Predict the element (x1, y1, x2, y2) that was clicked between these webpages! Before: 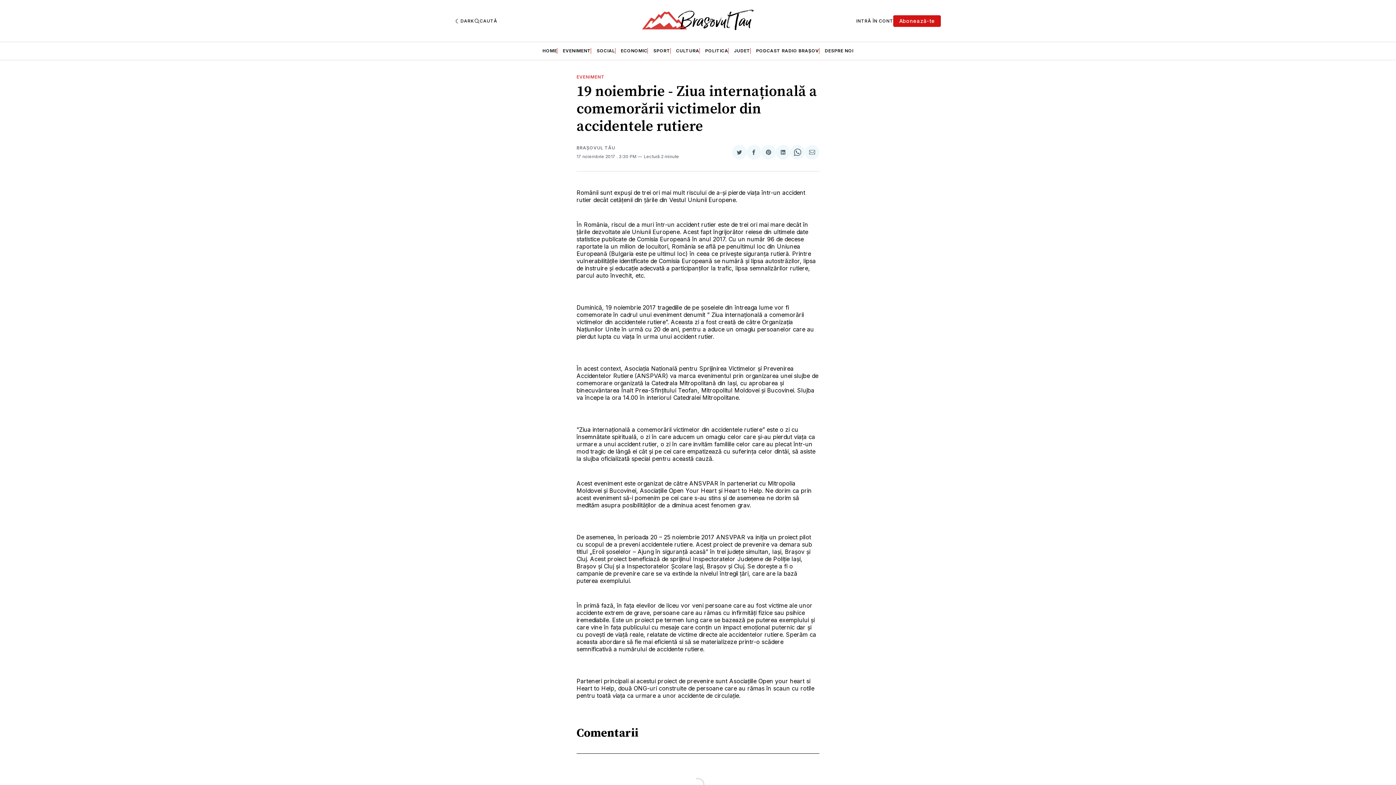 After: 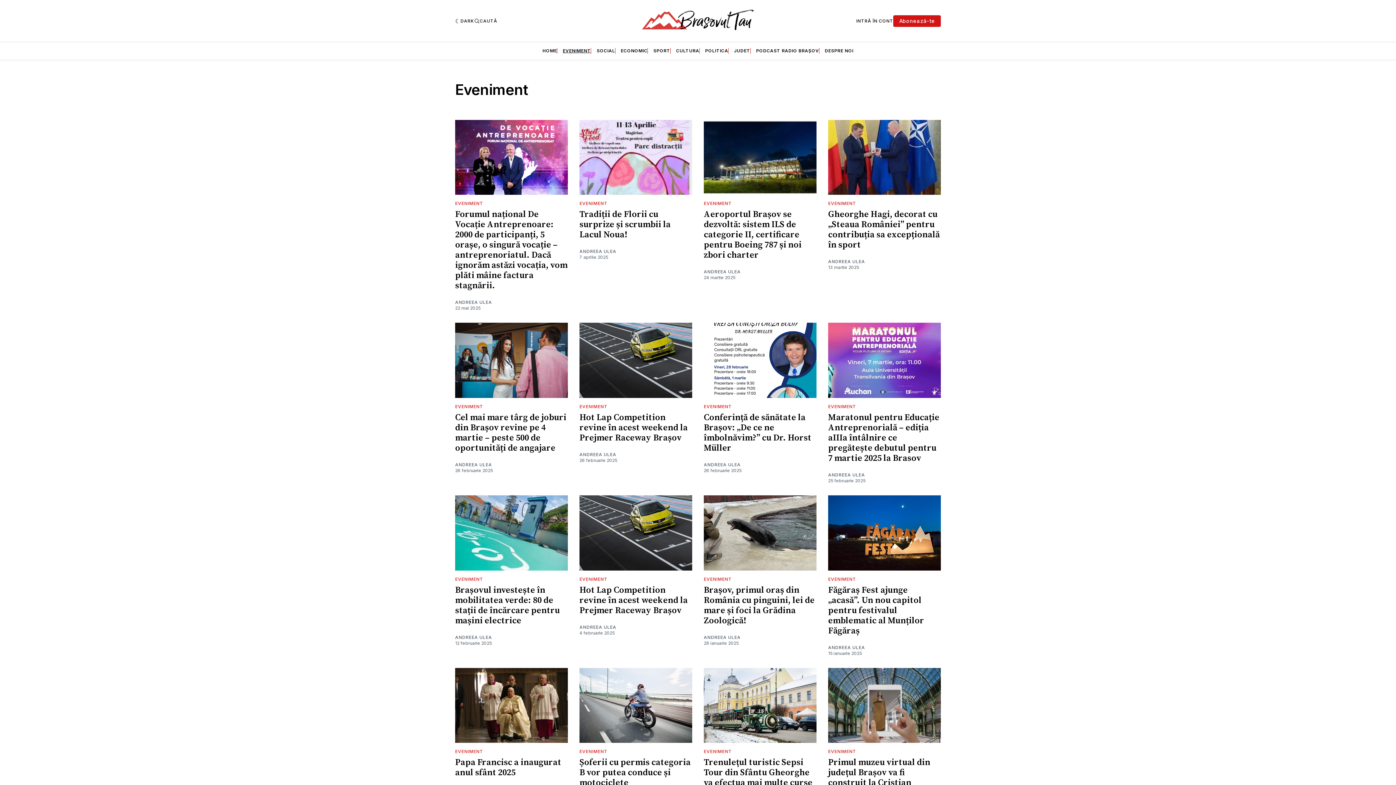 Action: bbox: (562, 48, 591, 53) label: EVENIMENT